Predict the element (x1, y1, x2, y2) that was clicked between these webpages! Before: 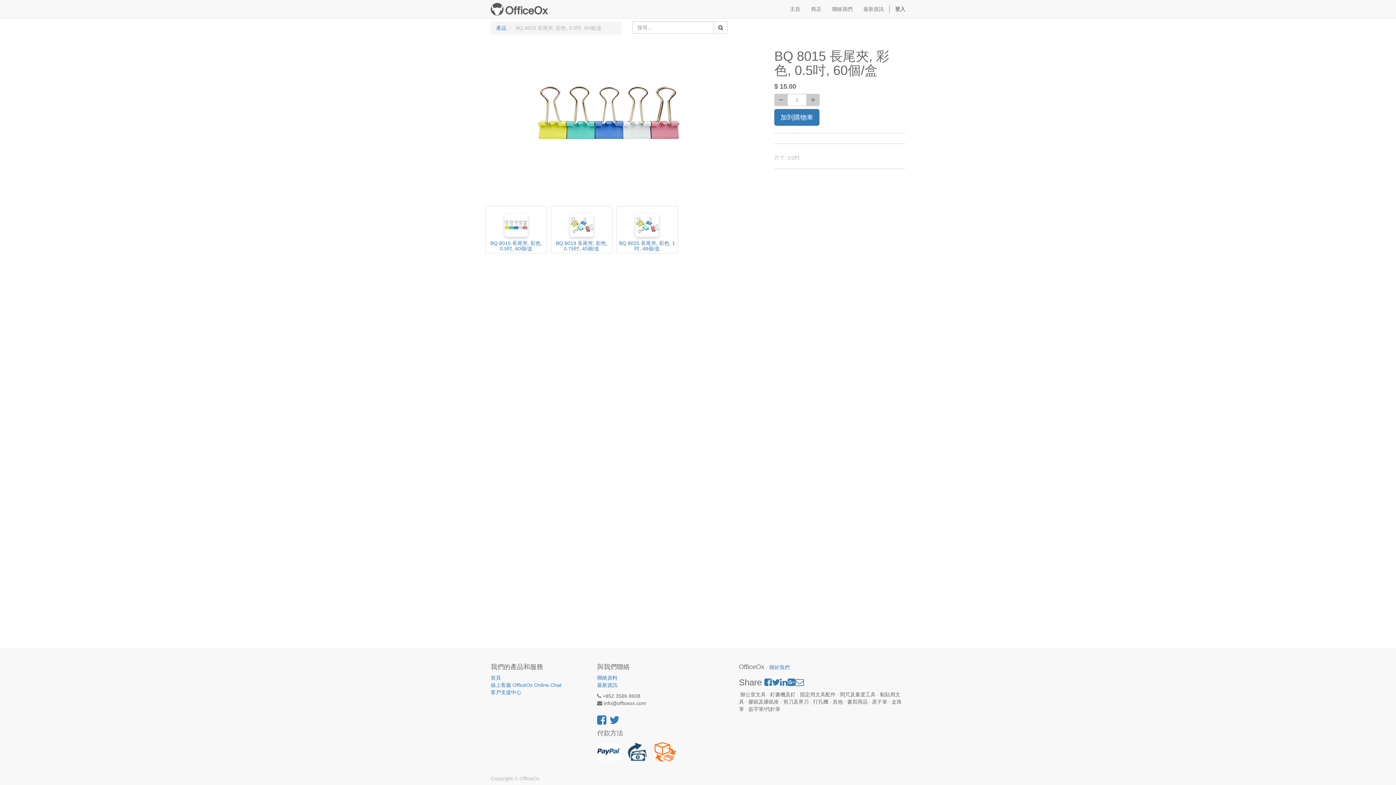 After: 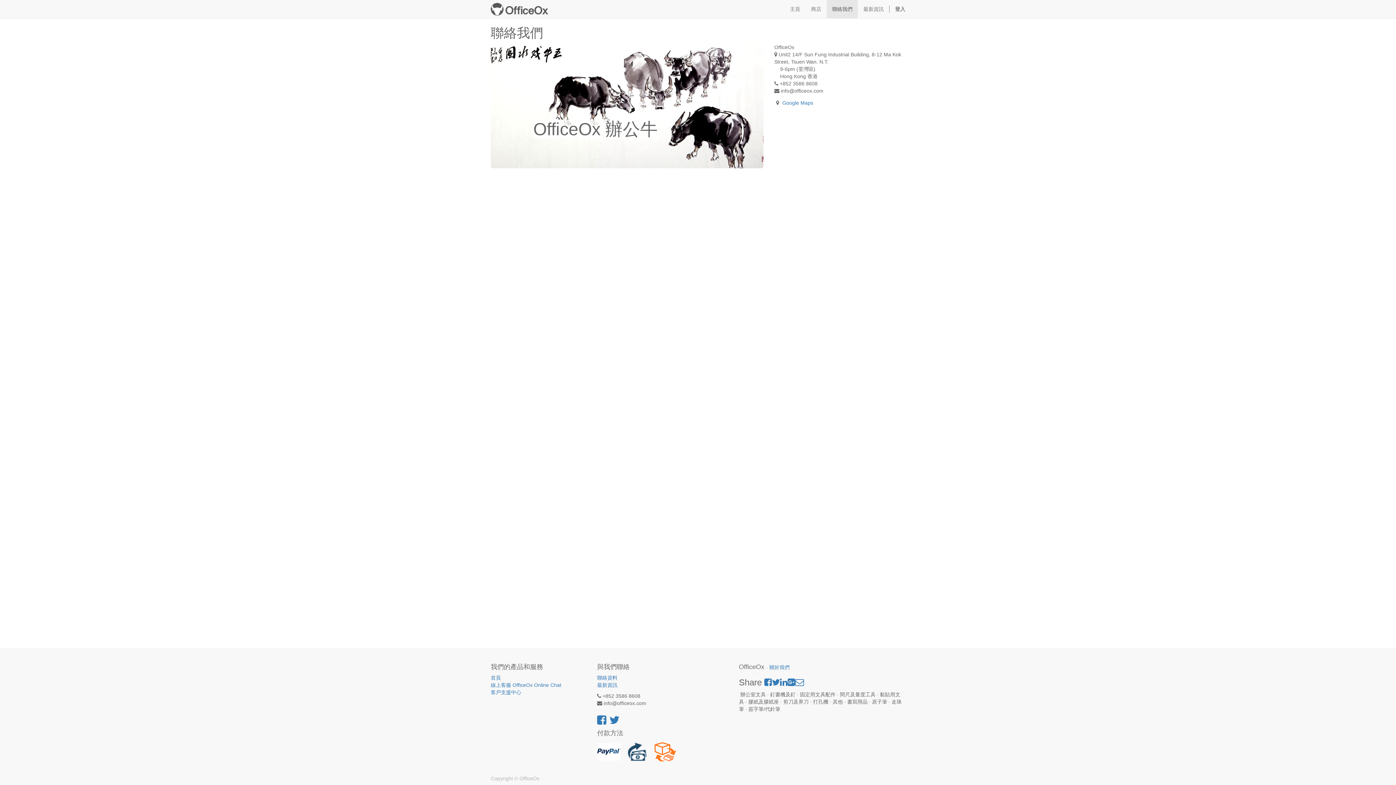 Action: label: 聯絡我們 bbox: (826, 0, 858, 18)